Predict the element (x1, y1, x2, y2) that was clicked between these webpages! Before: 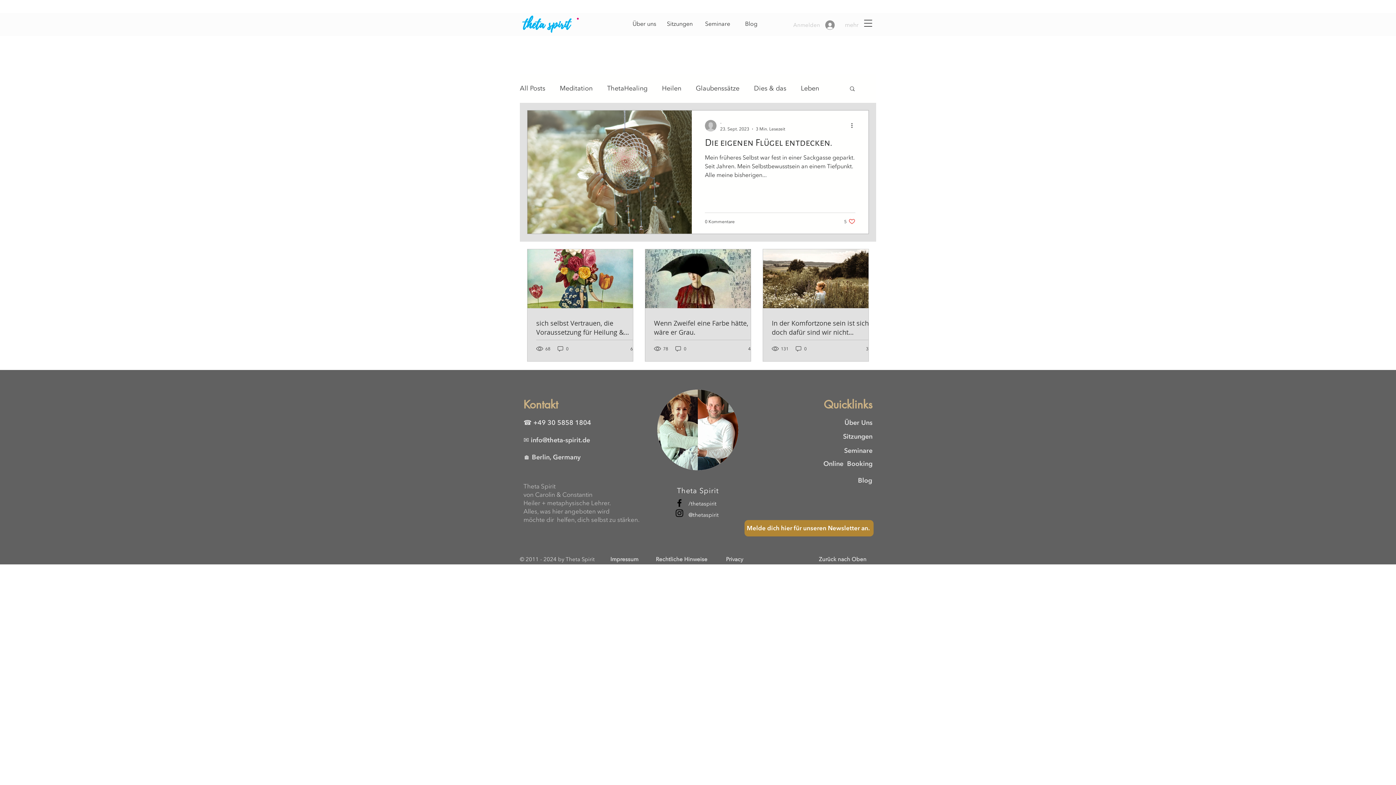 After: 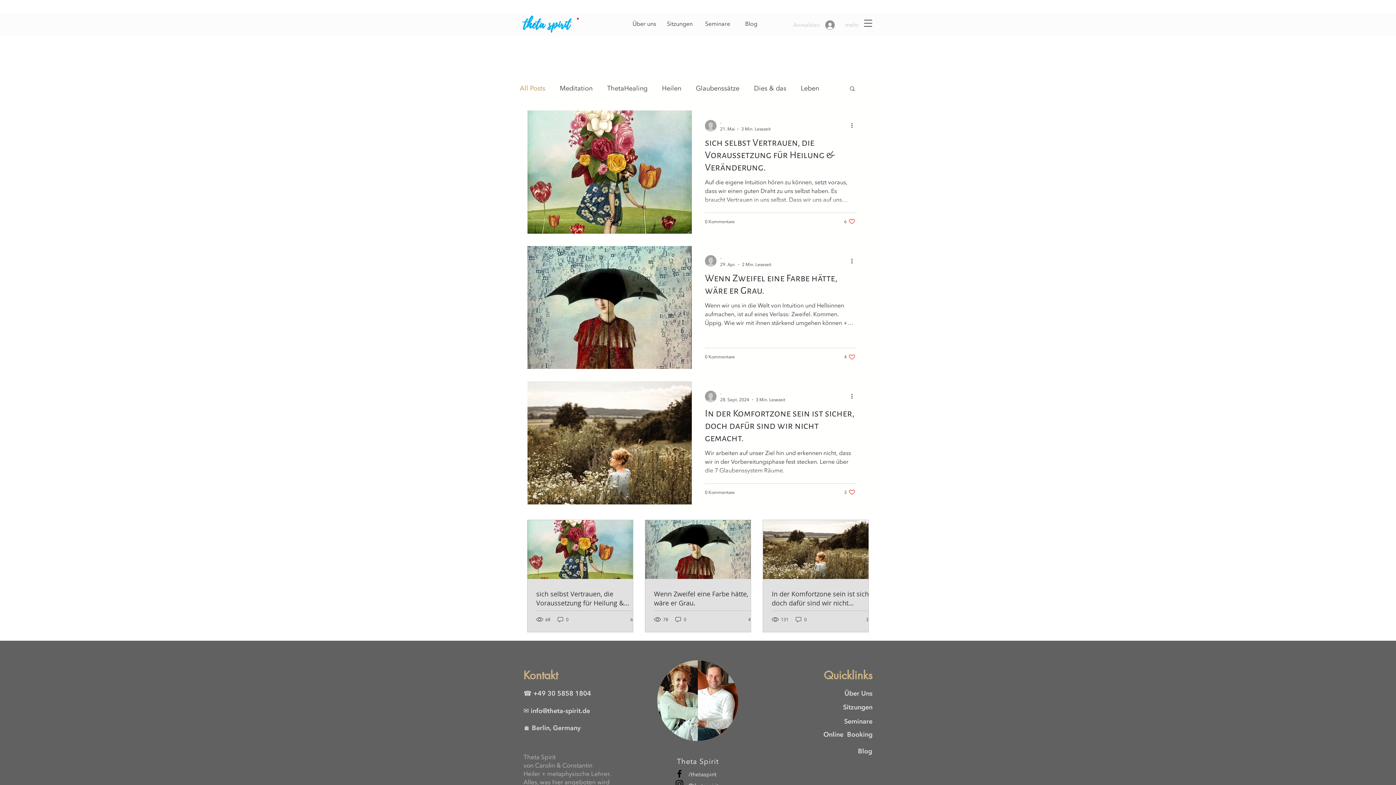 Action: label: Blog bbox: (858, 476, 872, 485)